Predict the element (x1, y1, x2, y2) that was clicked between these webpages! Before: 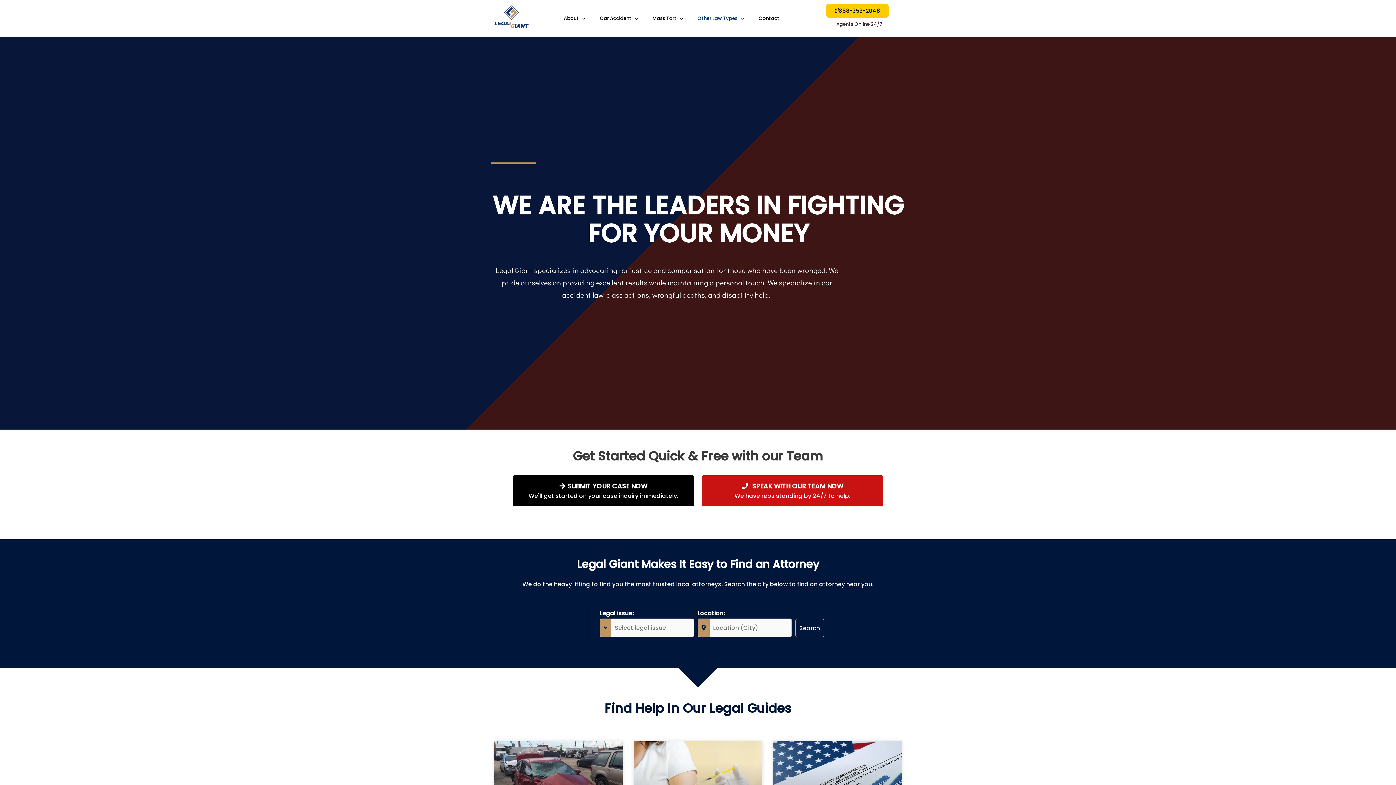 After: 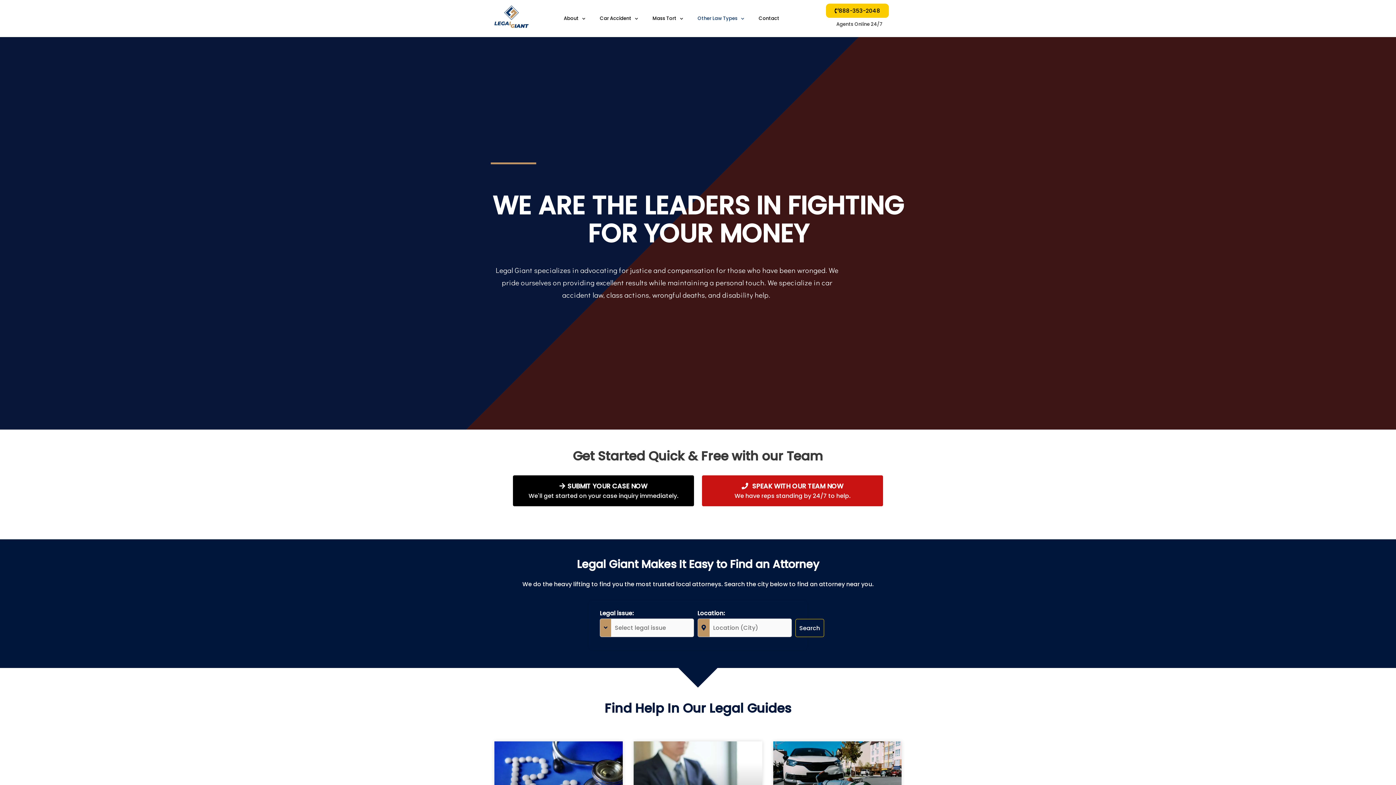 Action: bbox: (494, 5, 528, 28)